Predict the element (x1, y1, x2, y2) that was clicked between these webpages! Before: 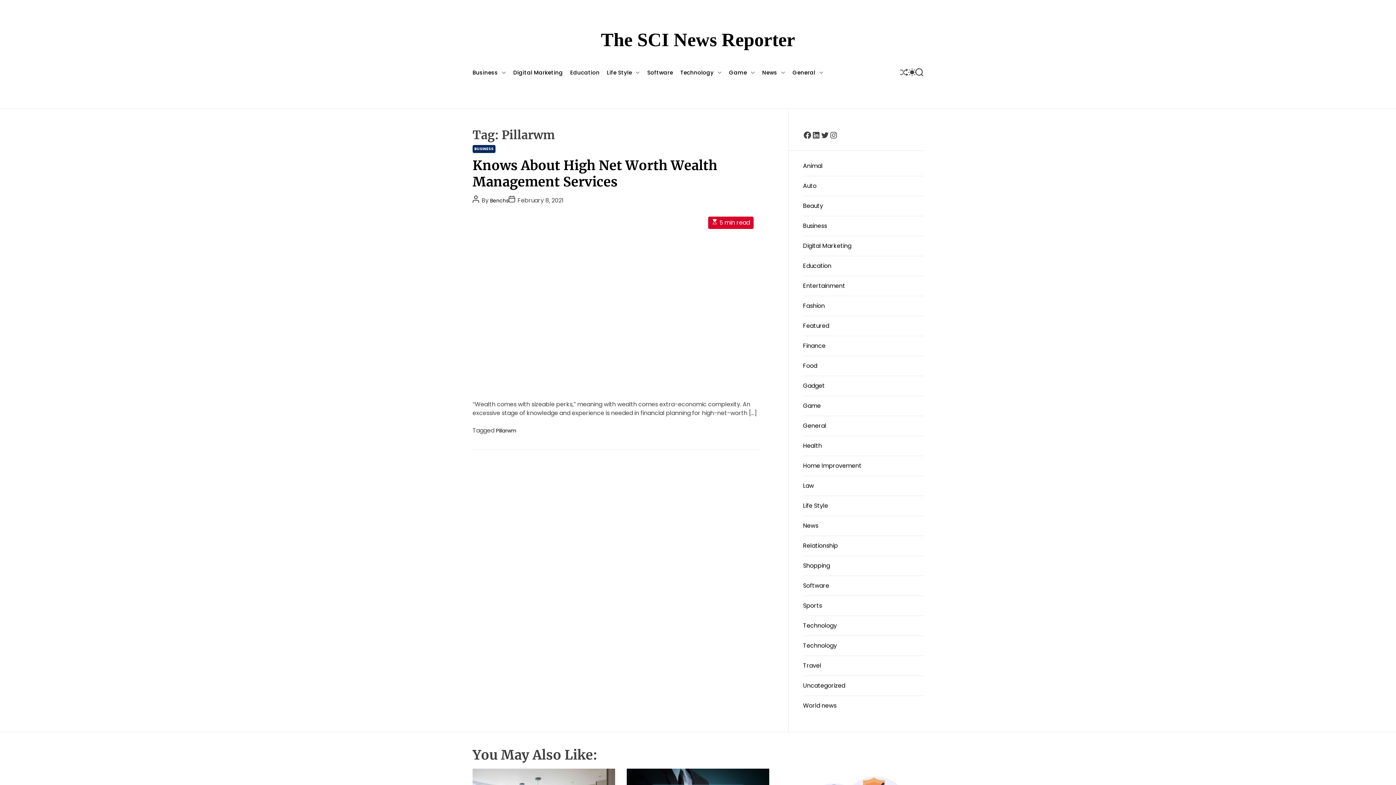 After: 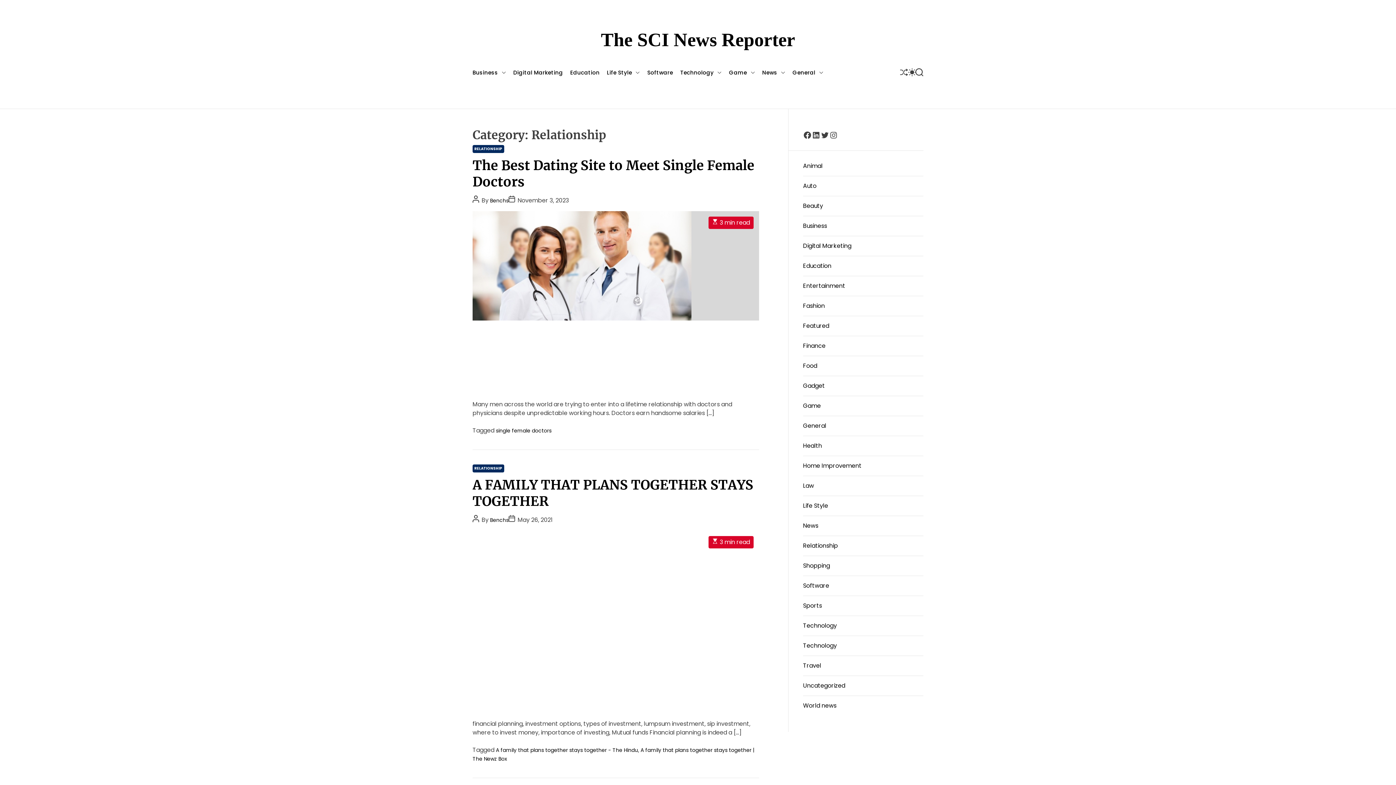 Action: bbox: (803, 541, 838, 550) label: Relationship